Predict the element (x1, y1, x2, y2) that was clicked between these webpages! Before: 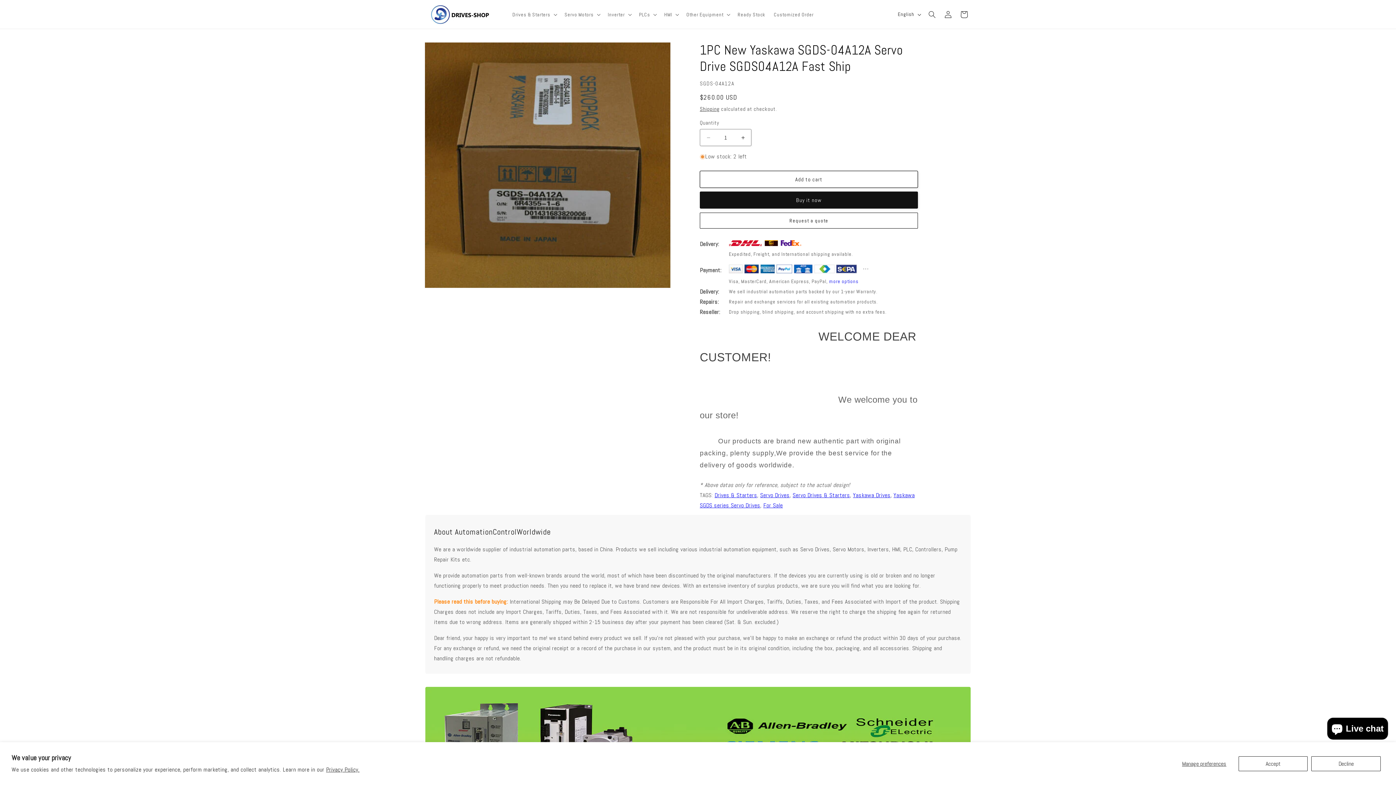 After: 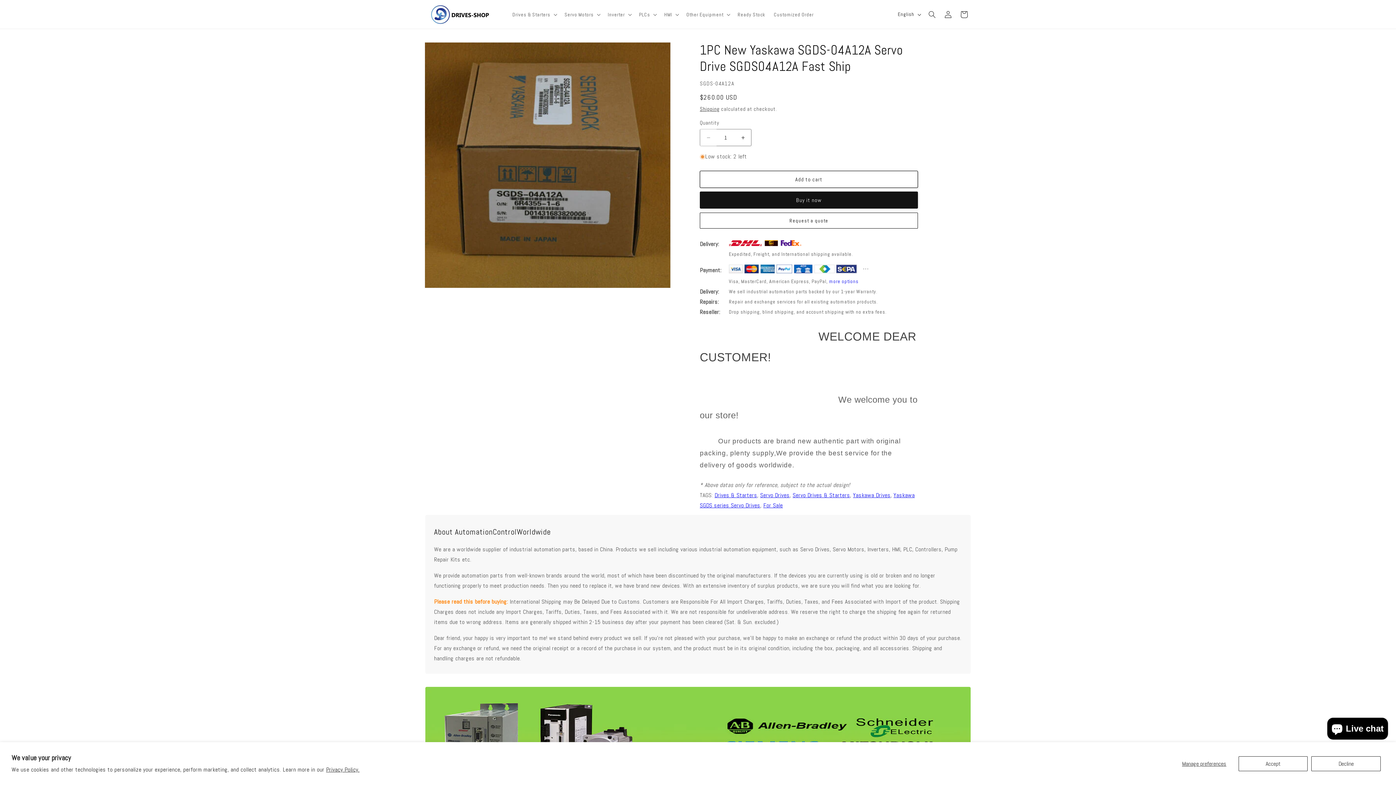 Action: bbox: (700, 129, 716, 146) label: Decrease quantity for 1PC New Yaskawa SGDS-04A12A Servo Drive SGDS04A12A Fast Ship